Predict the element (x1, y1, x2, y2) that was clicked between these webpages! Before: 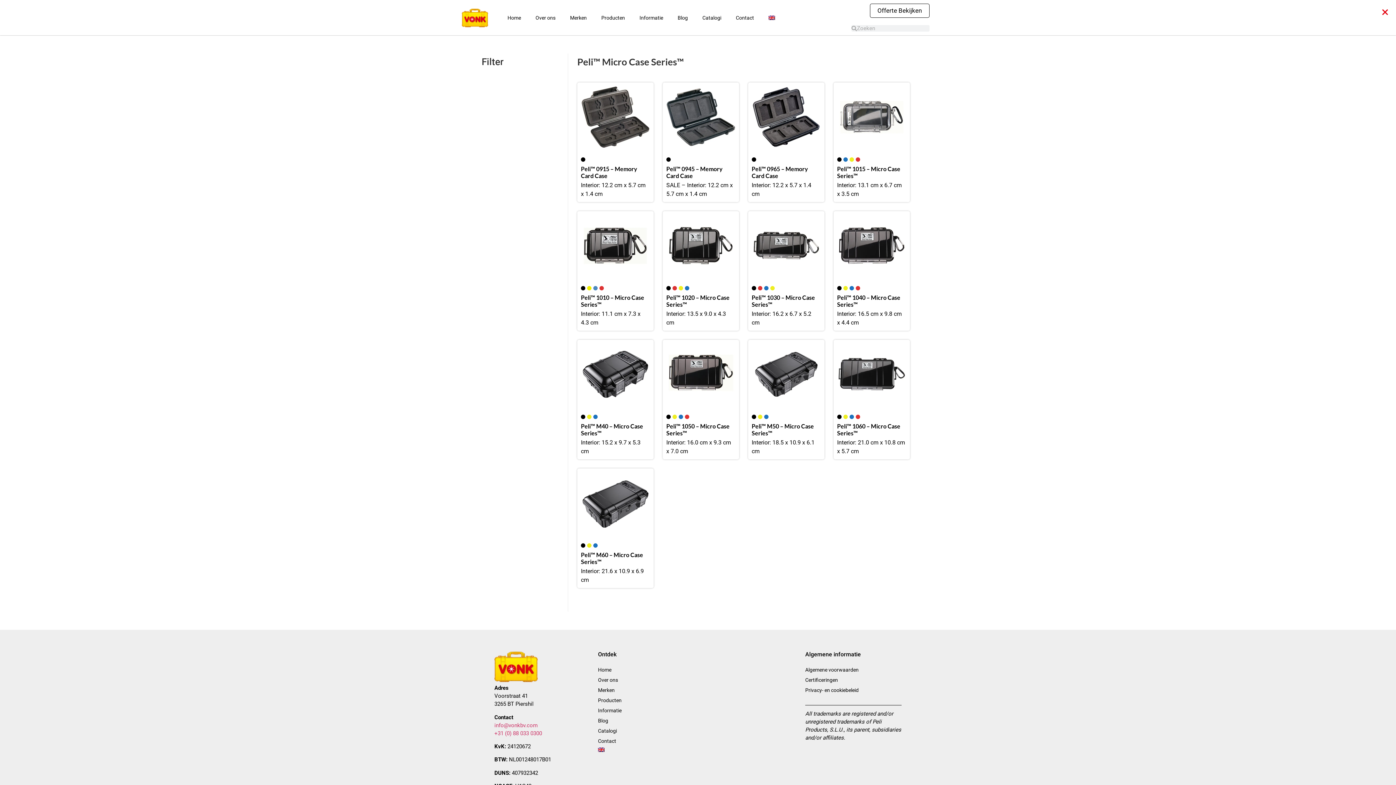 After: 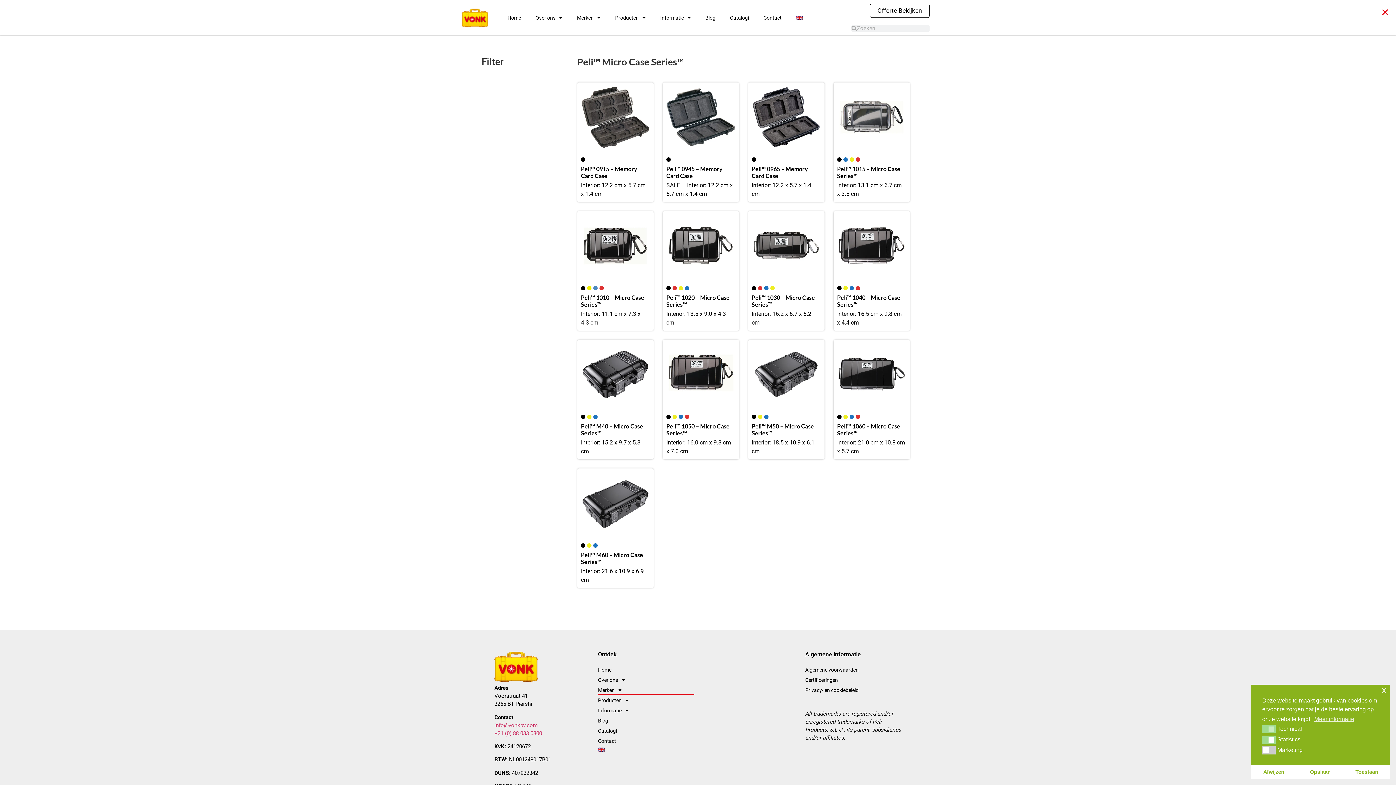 Action: bbox: (598, 685, 694, 695) label: Merken